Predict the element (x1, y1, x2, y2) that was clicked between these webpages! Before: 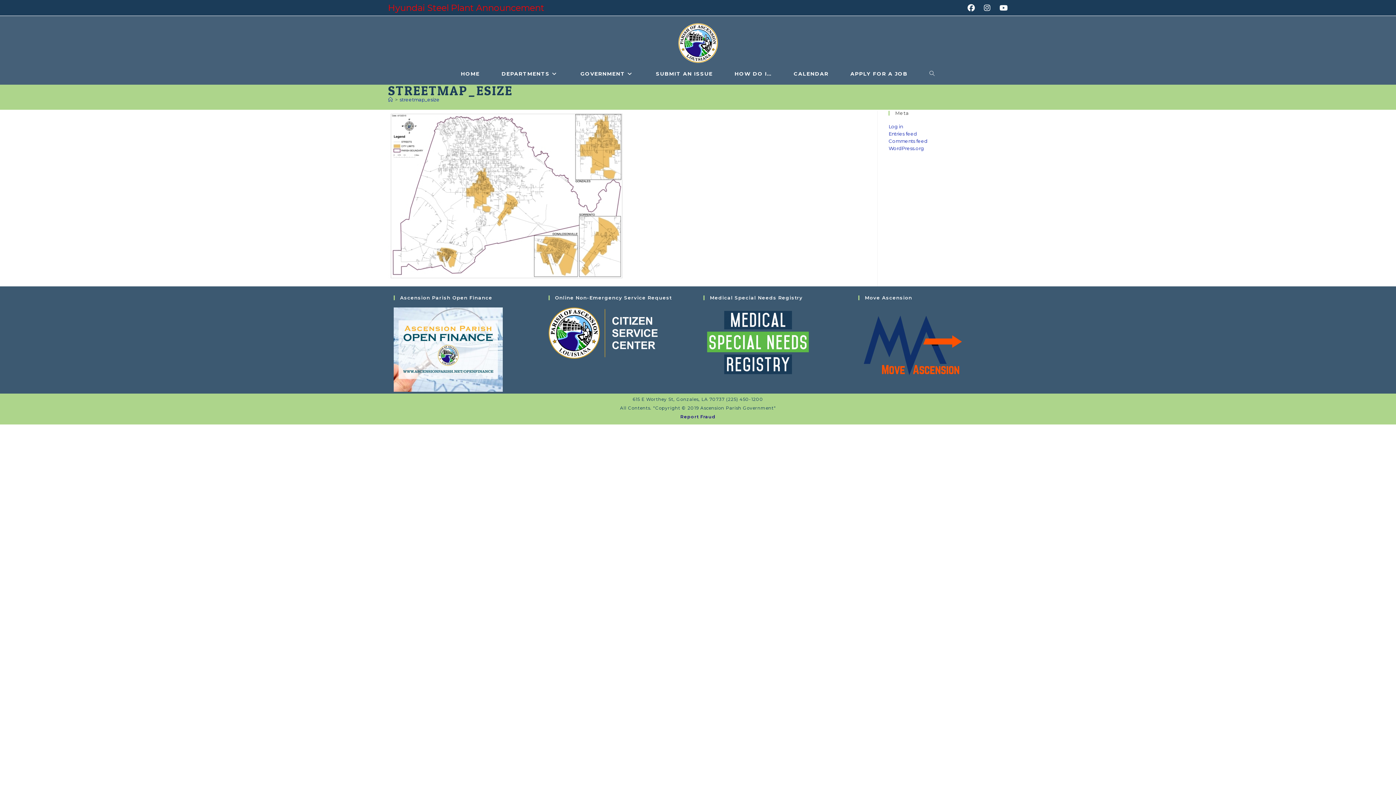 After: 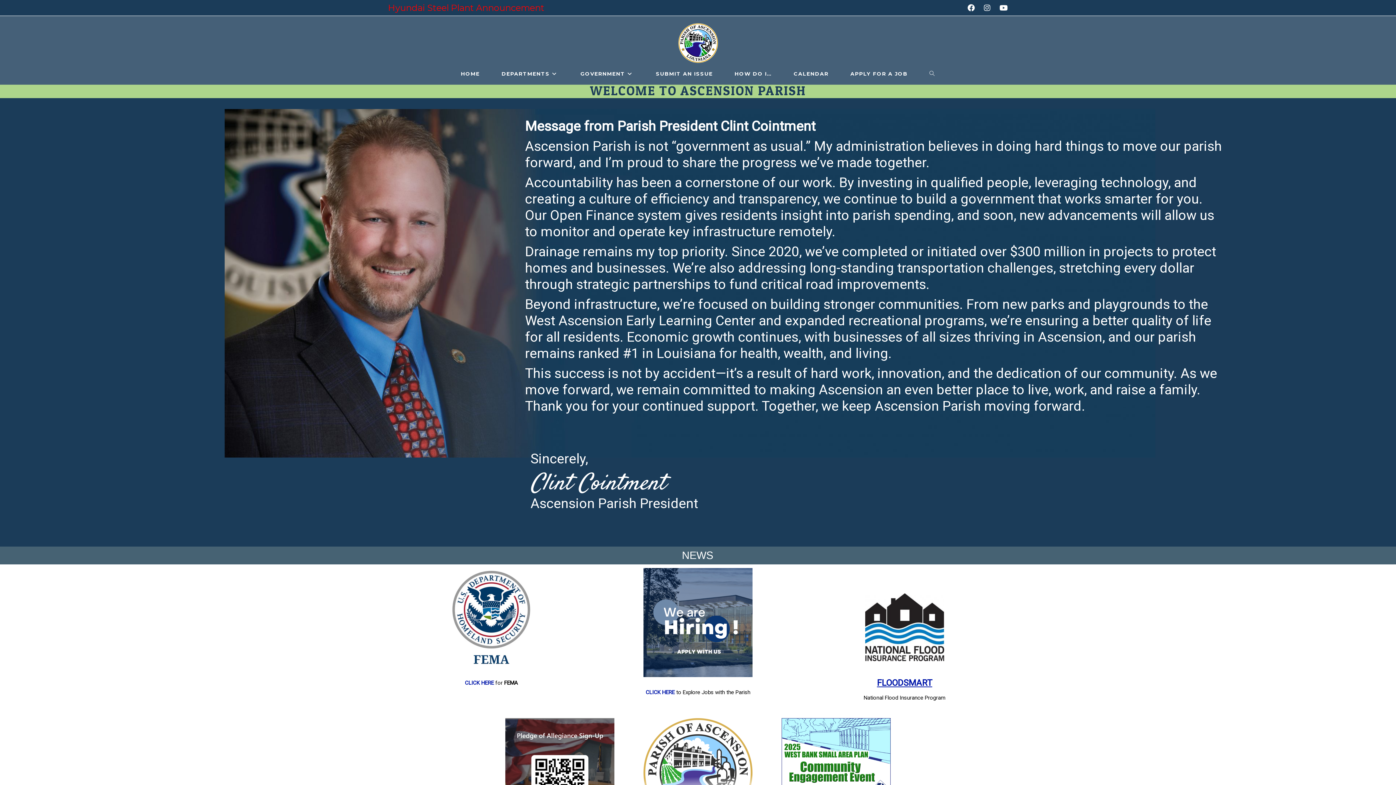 Action: bbox: (678, 37, 718, 47)